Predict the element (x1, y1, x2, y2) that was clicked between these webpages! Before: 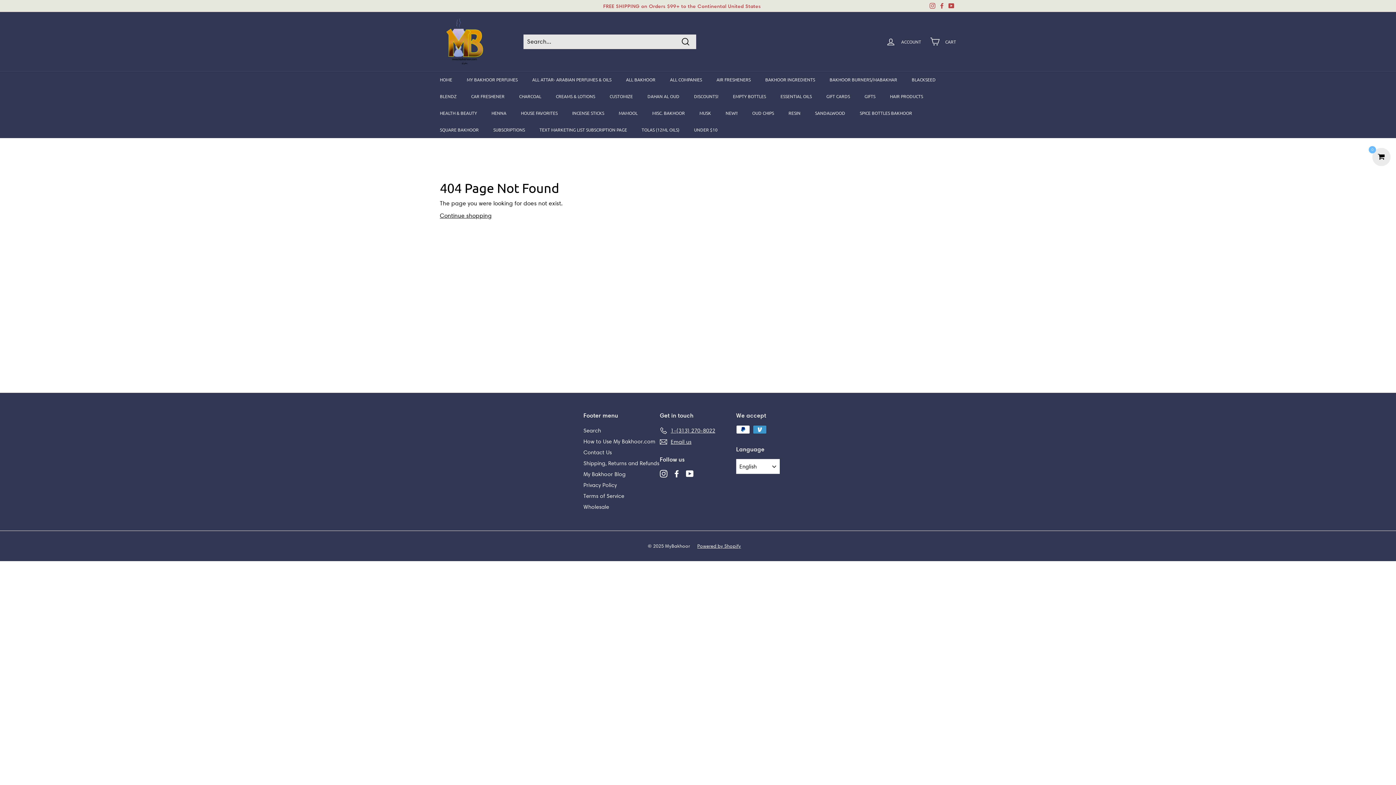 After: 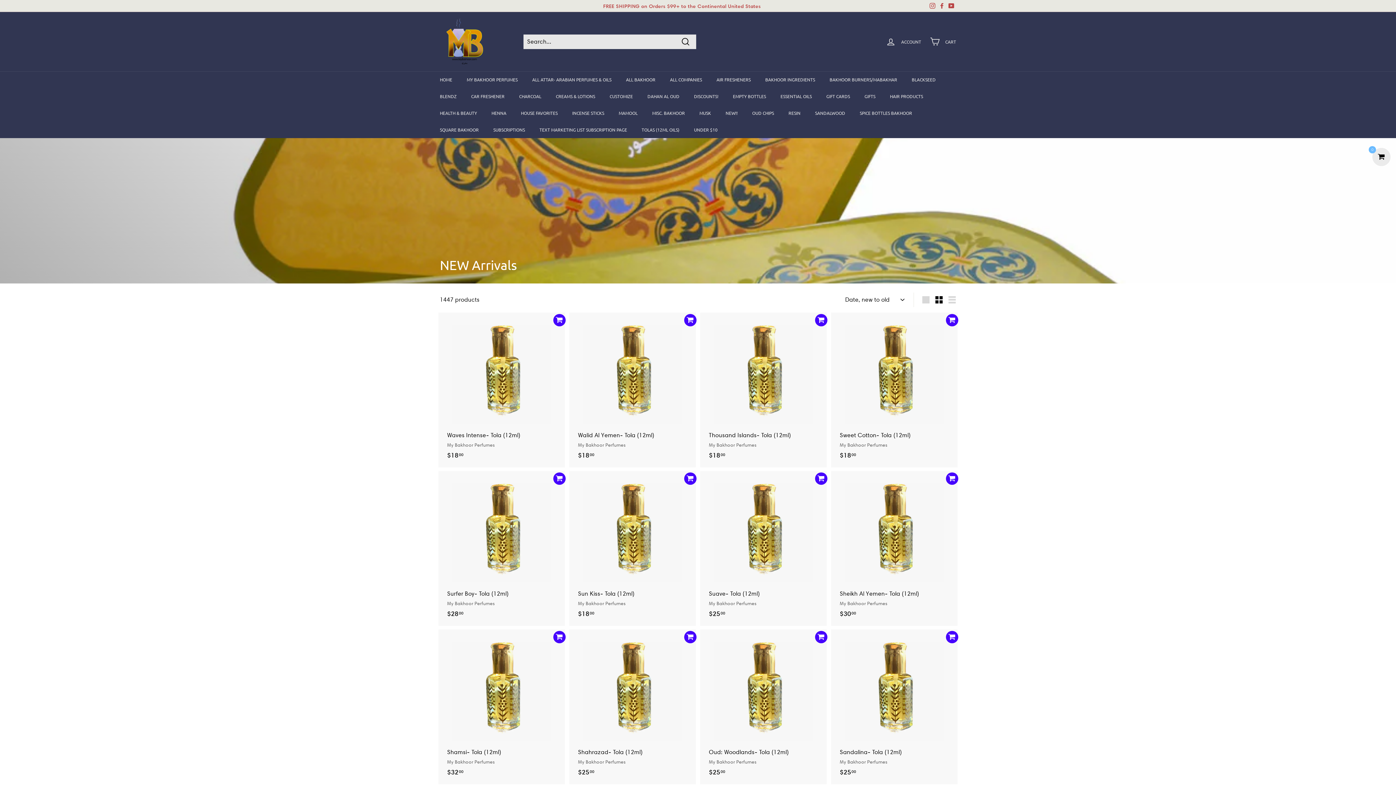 Action: bbox: (718, 104, 745, 121) label: NEW!!